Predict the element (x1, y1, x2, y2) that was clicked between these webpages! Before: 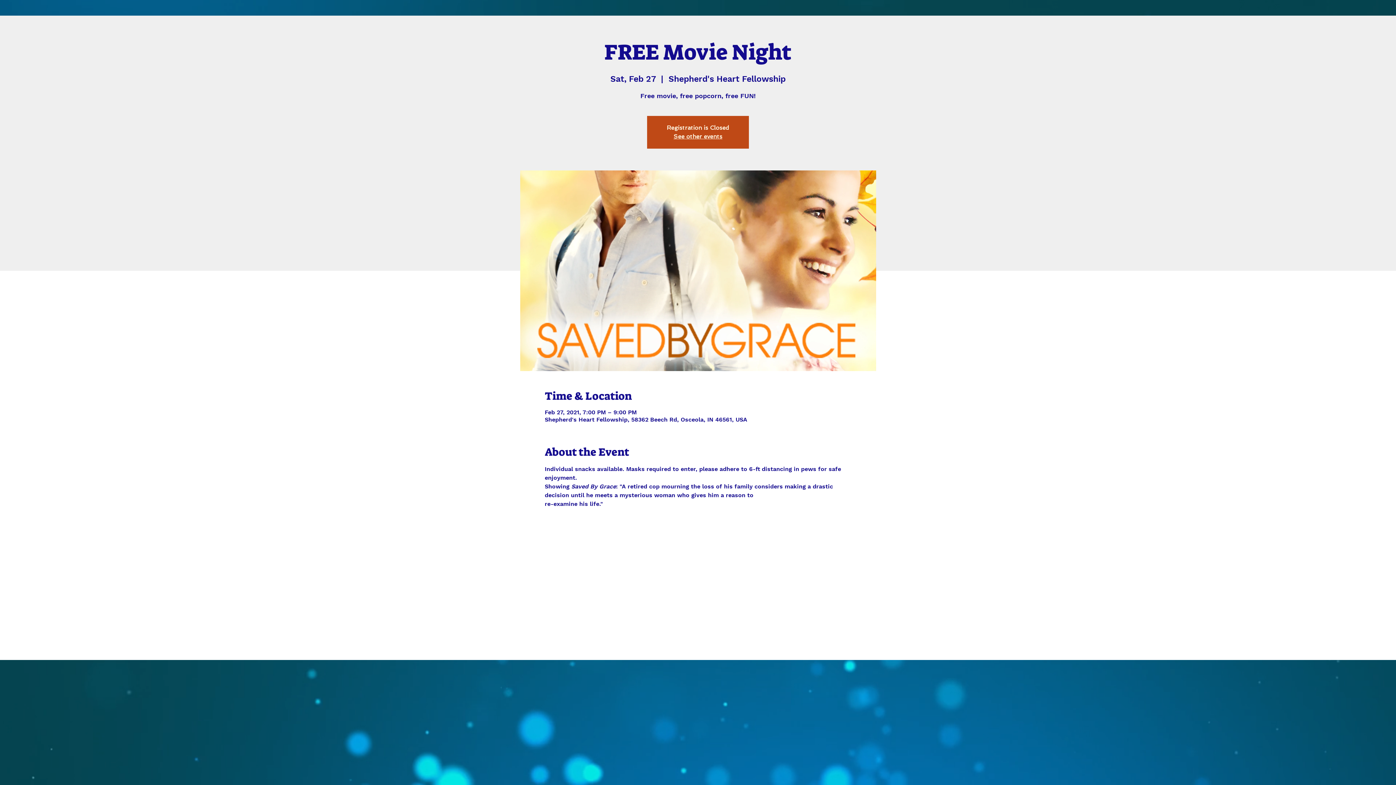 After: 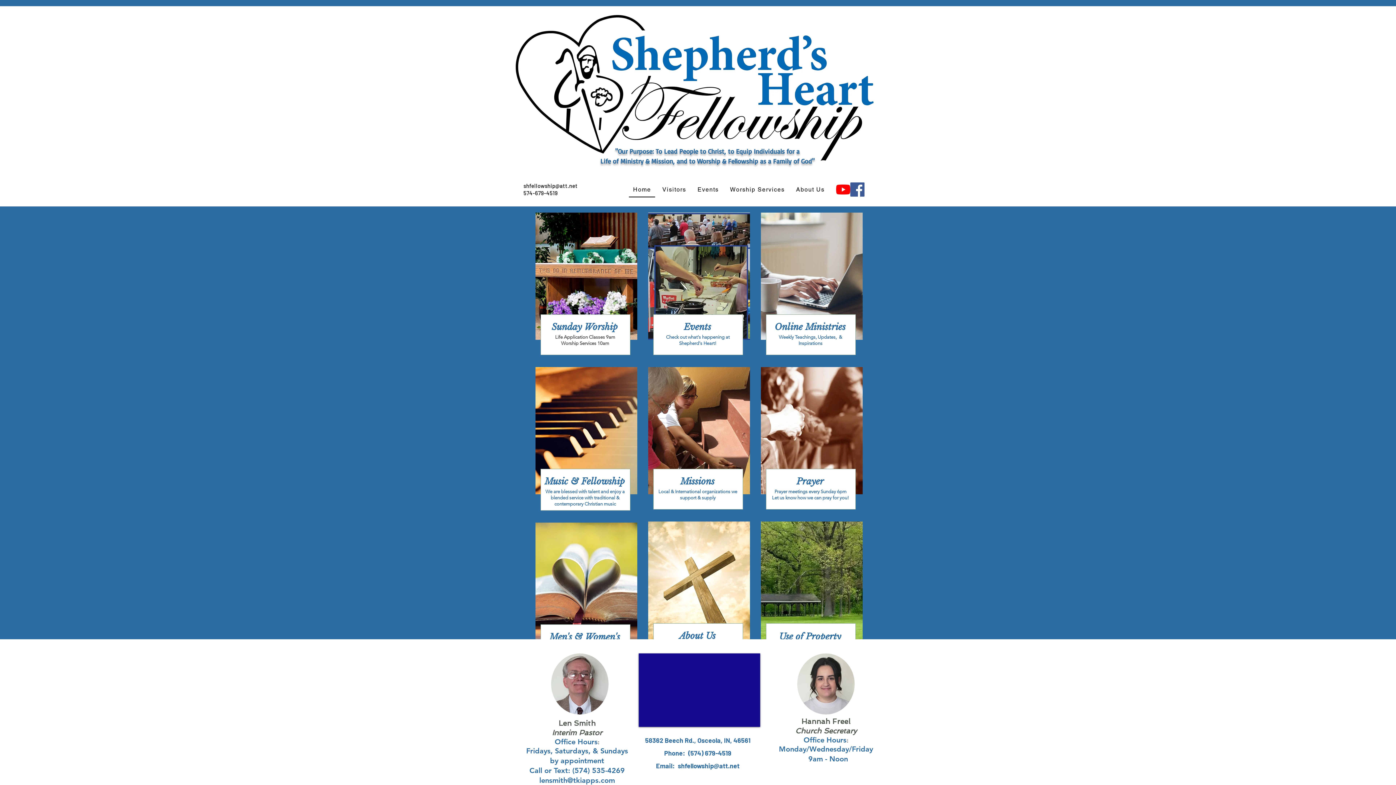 Action: bbox: (673, 133, 722, 140) label: See other events